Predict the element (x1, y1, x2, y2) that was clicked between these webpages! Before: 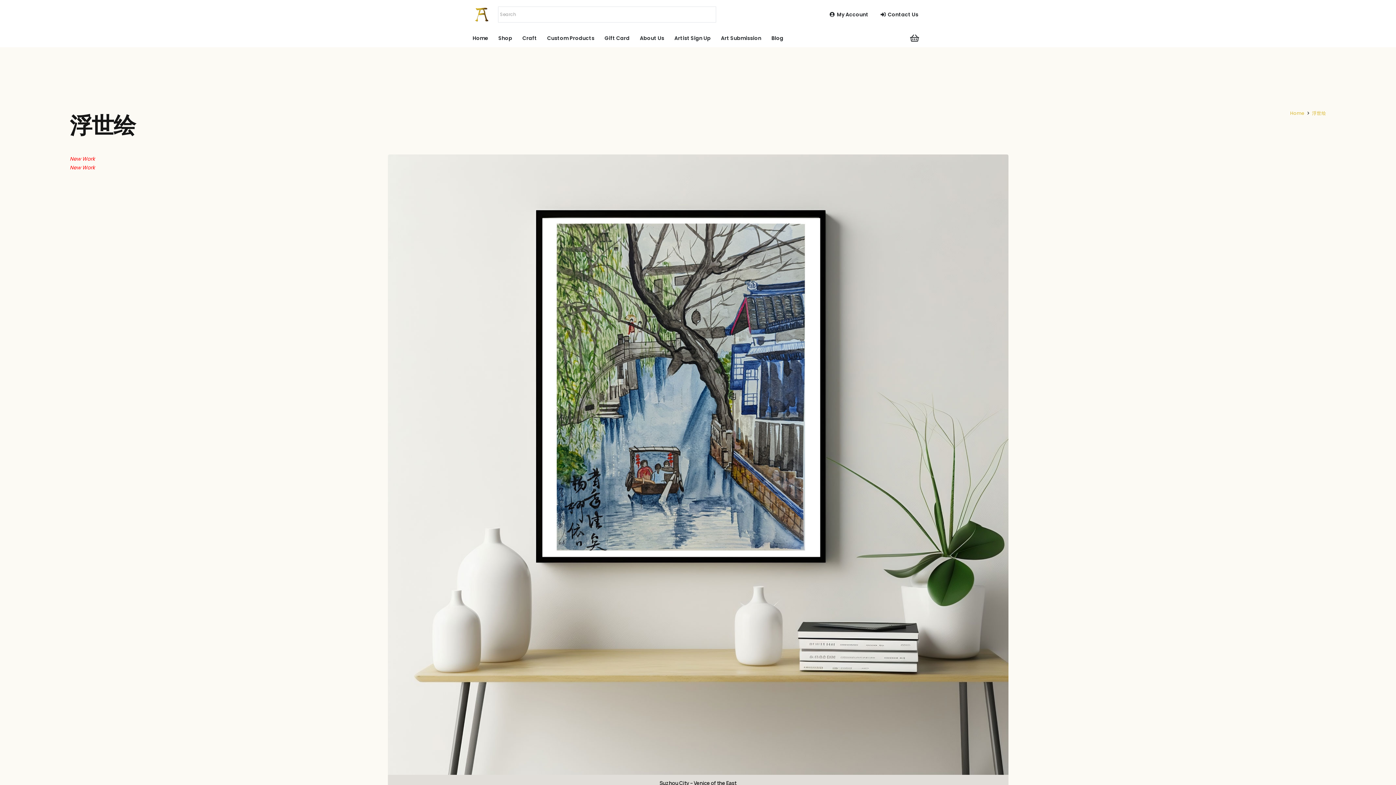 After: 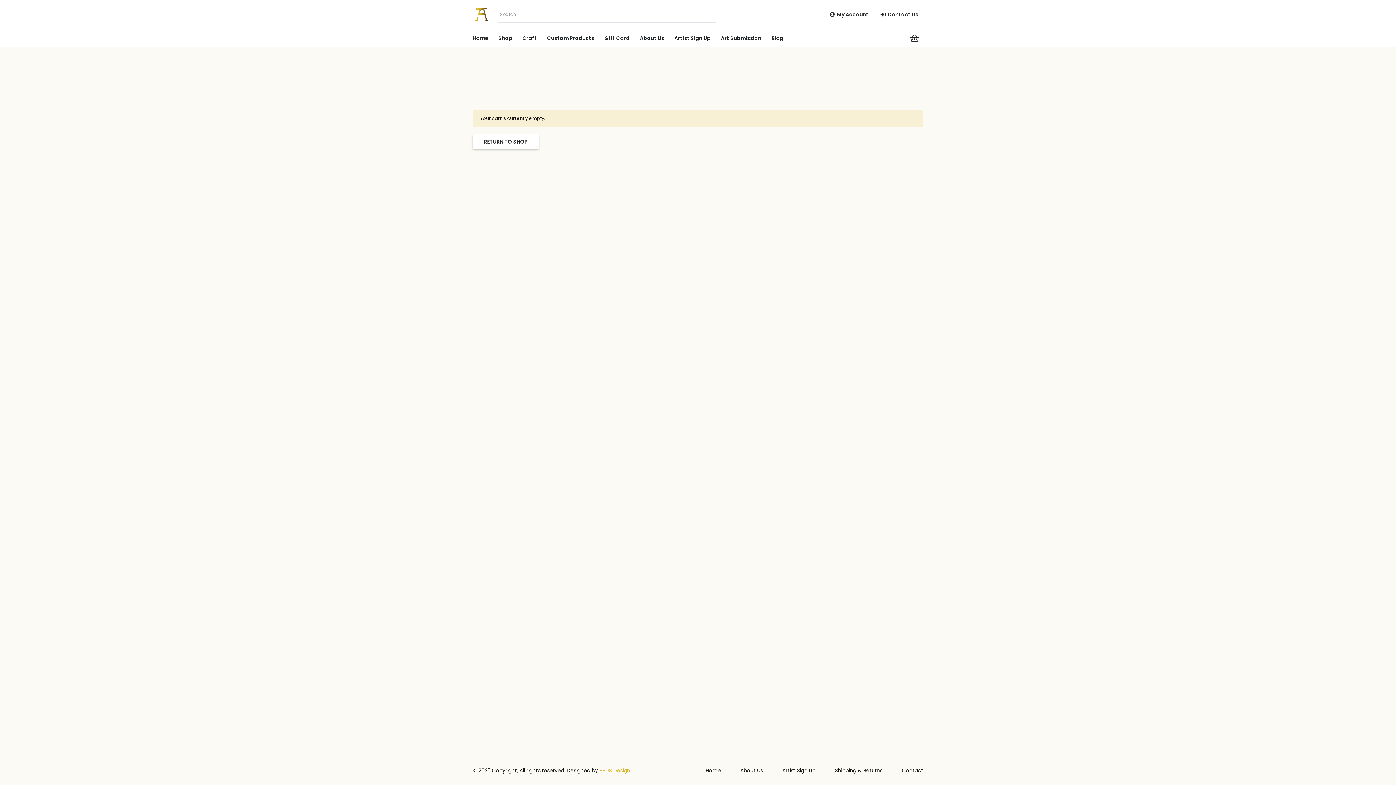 Action: bbox: (906, 29, 923, 47) label: Cart